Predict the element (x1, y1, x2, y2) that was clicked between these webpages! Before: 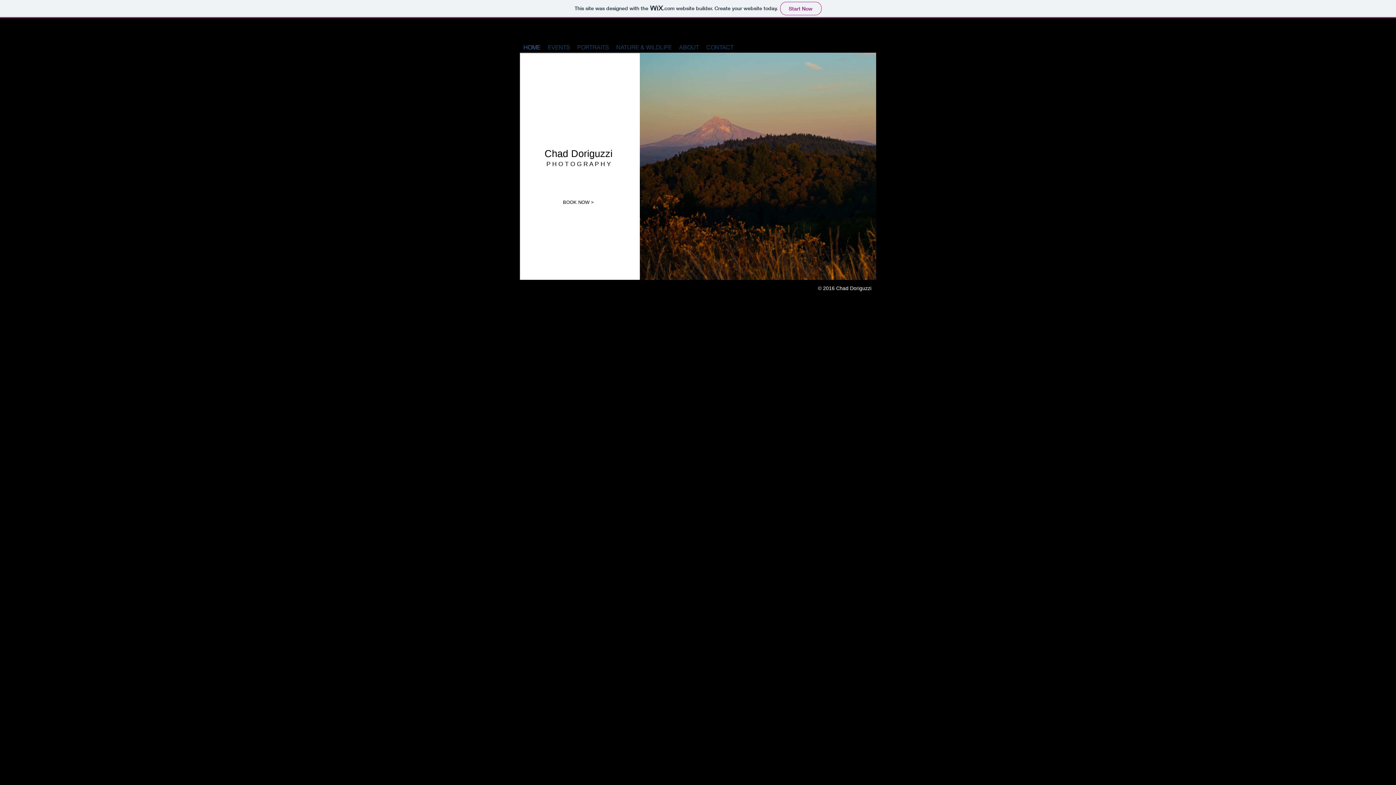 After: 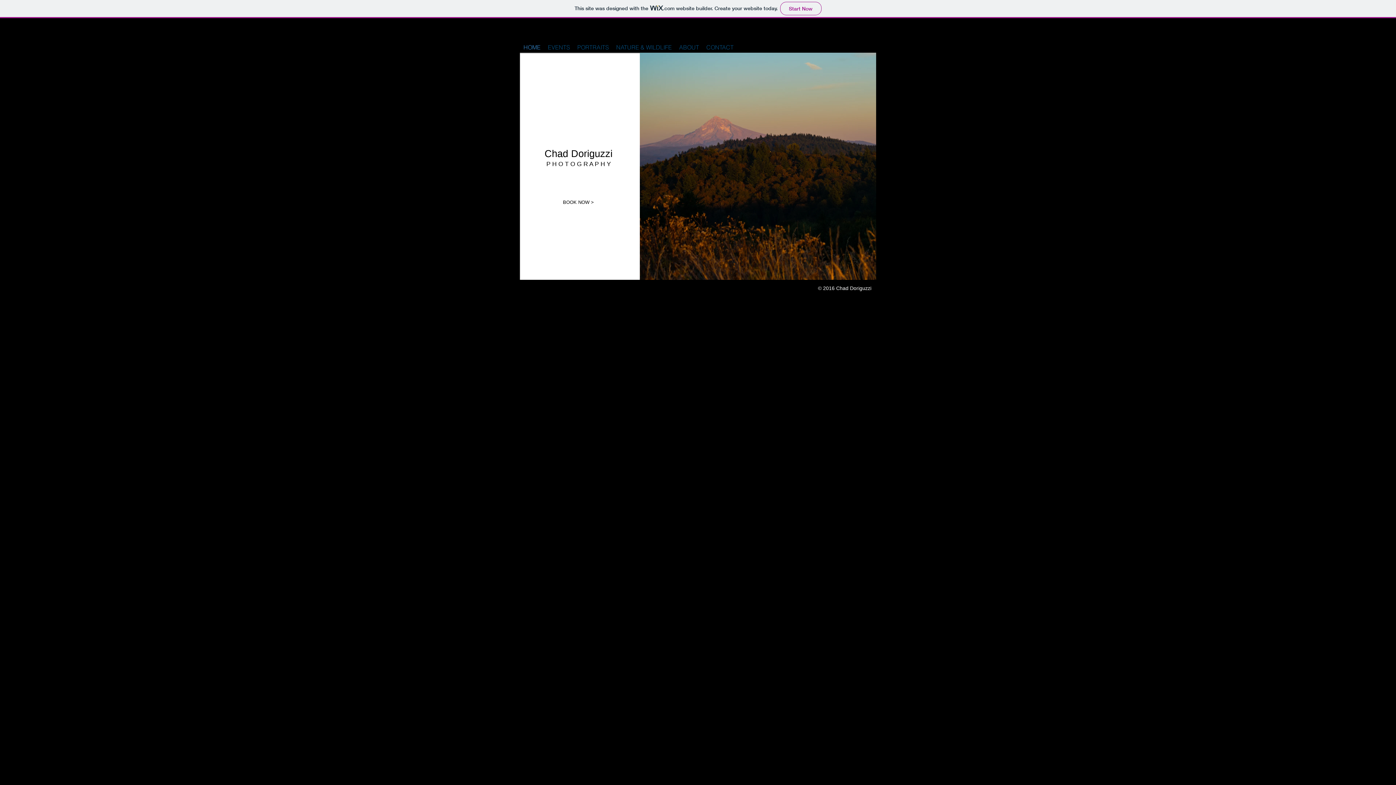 Action: label: Chad Doriguzzi bbox: (544, 148, 612, 159)